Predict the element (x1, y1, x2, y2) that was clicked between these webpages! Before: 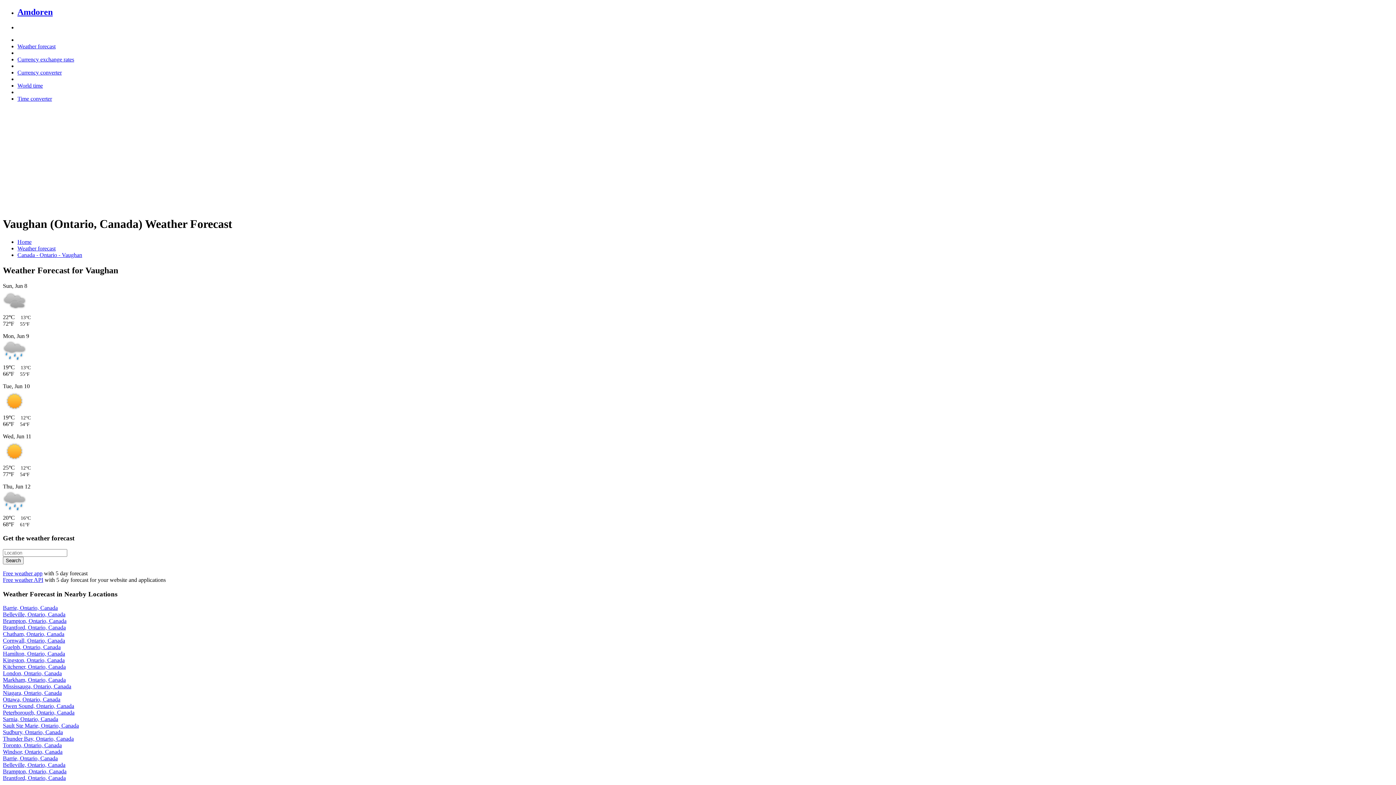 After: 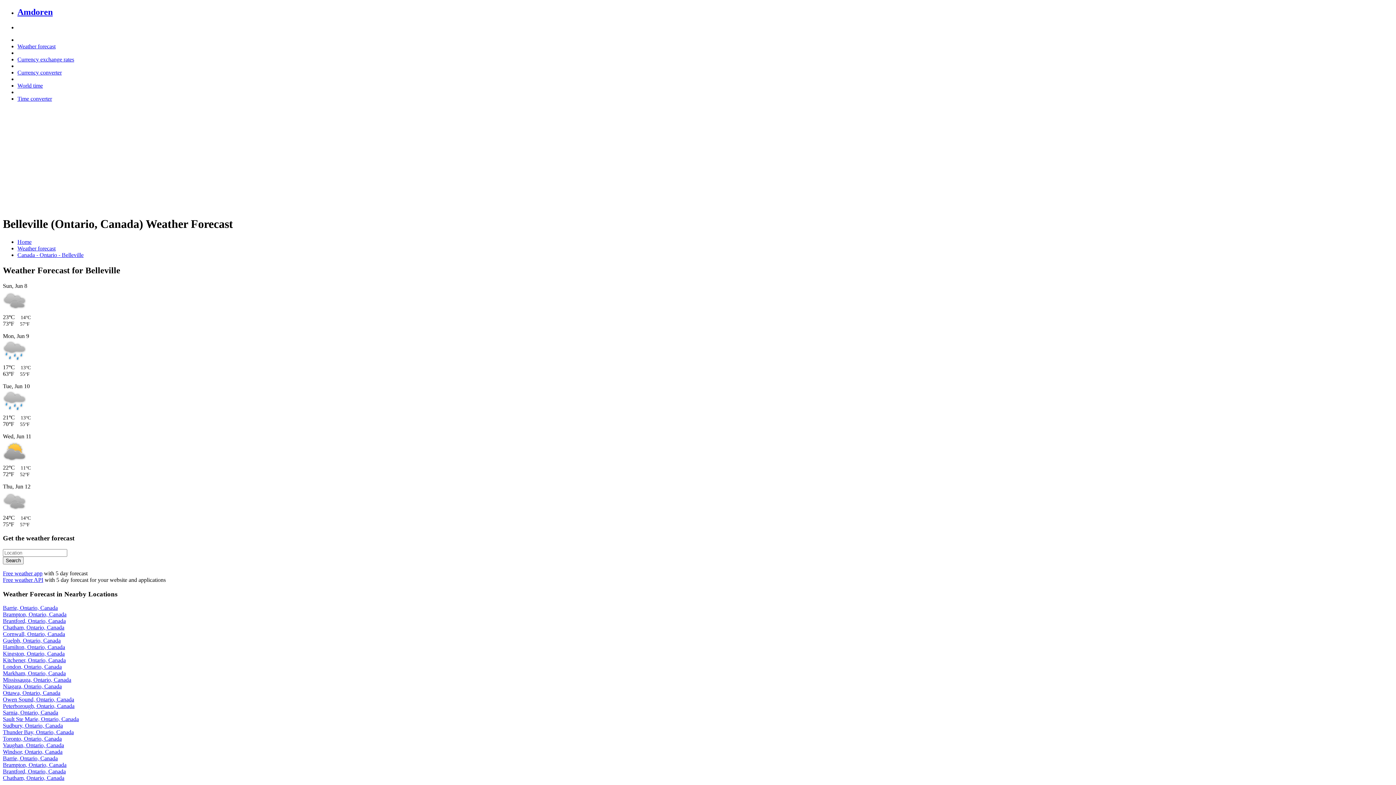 Action: label: Belleville, Ontario, Canada bbox: (2, 762, 65, 768)